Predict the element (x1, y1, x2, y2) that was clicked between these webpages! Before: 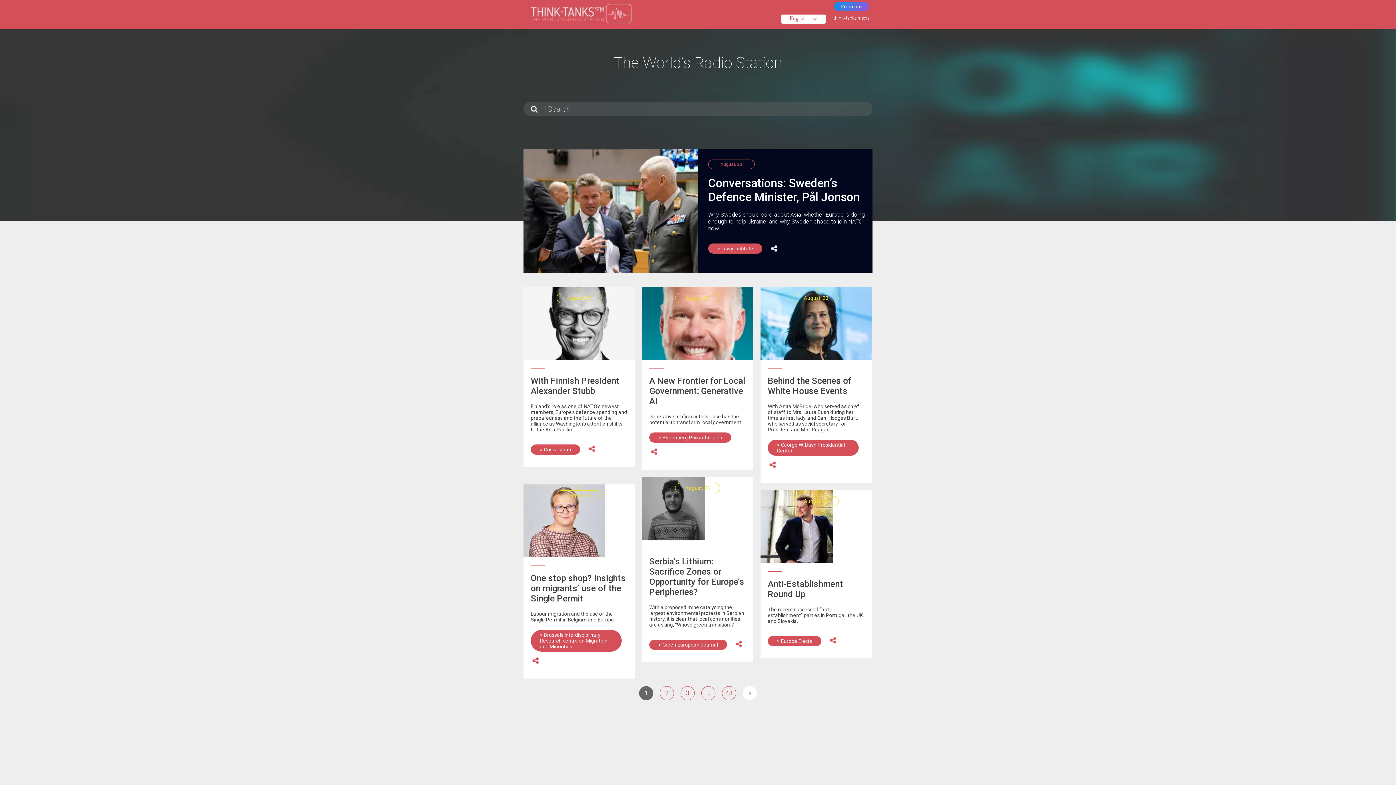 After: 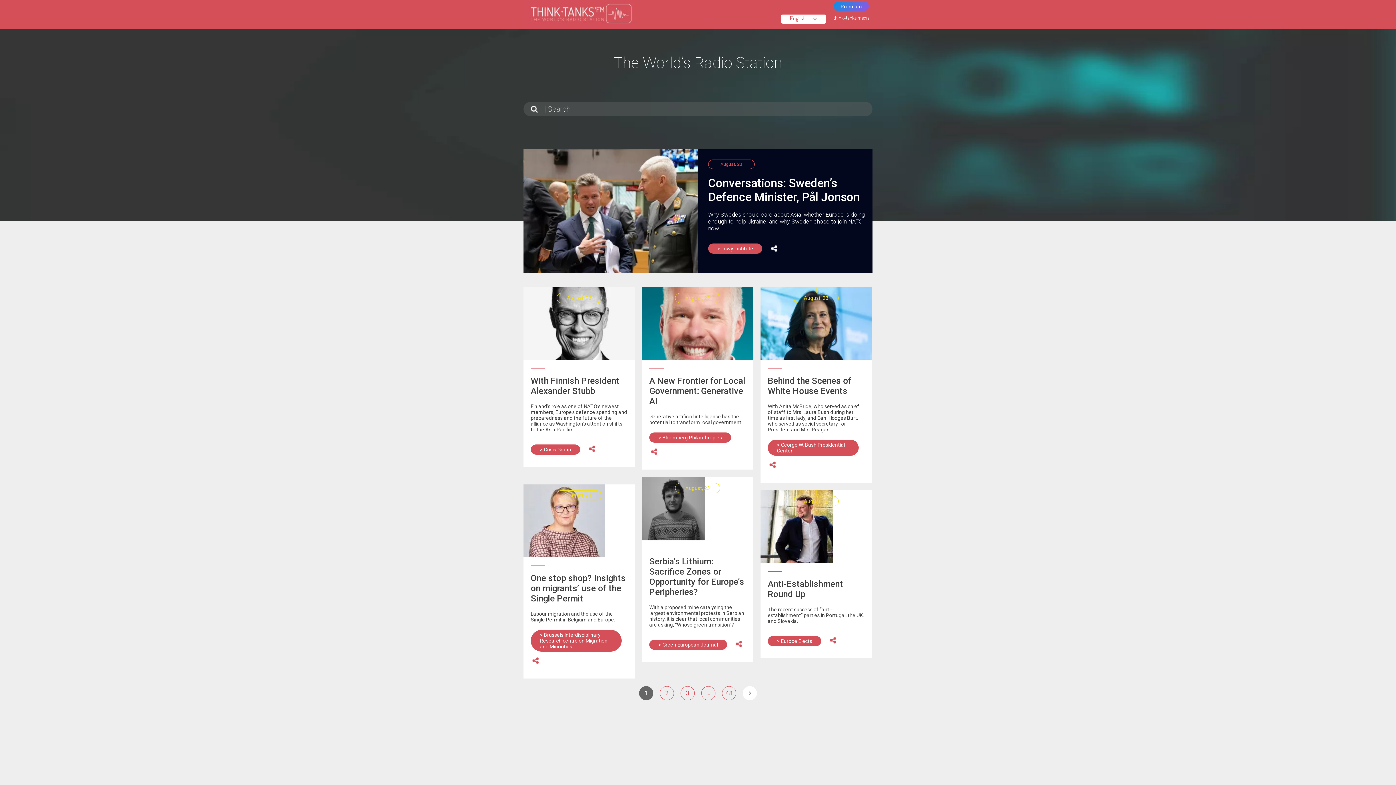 Action: bbox: (649, 640, 727, 650) label: > Green European Journal